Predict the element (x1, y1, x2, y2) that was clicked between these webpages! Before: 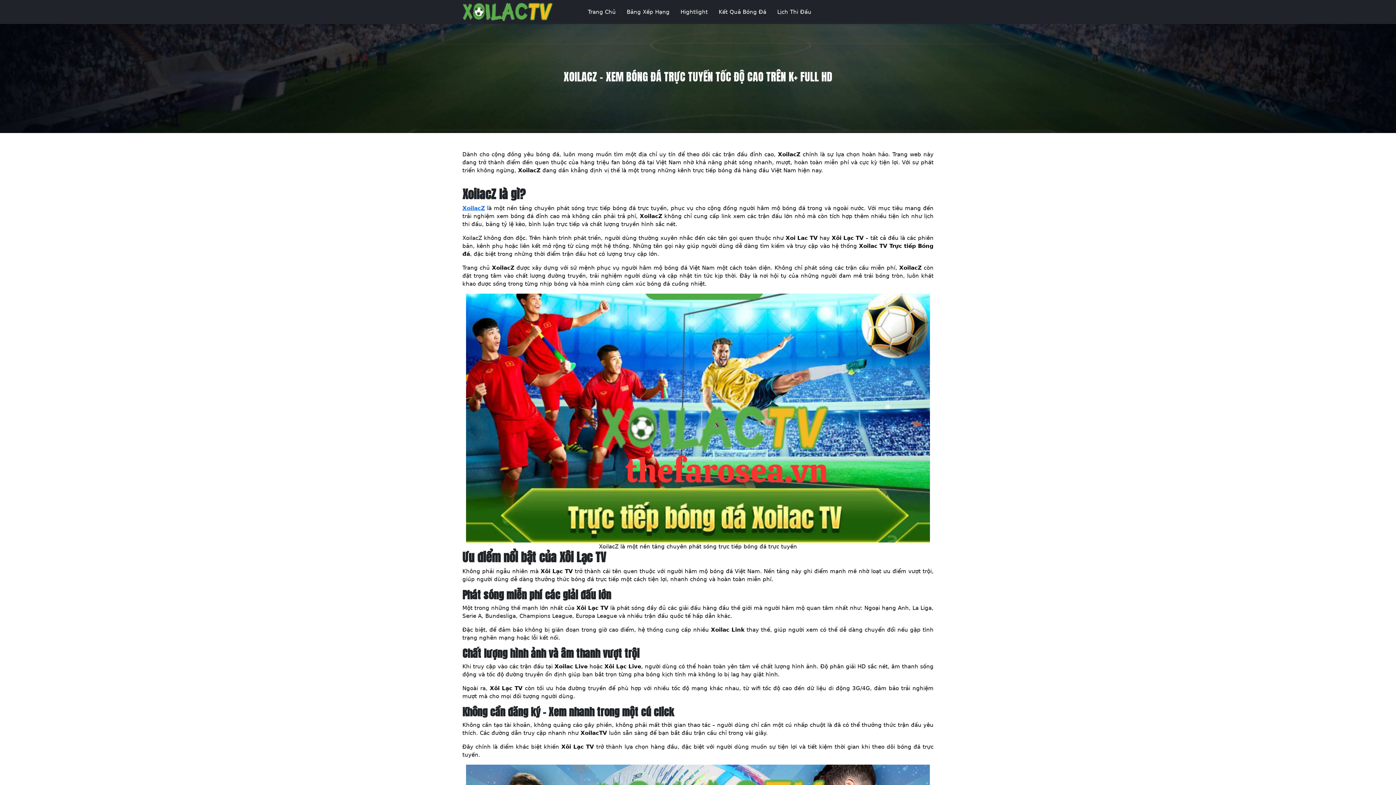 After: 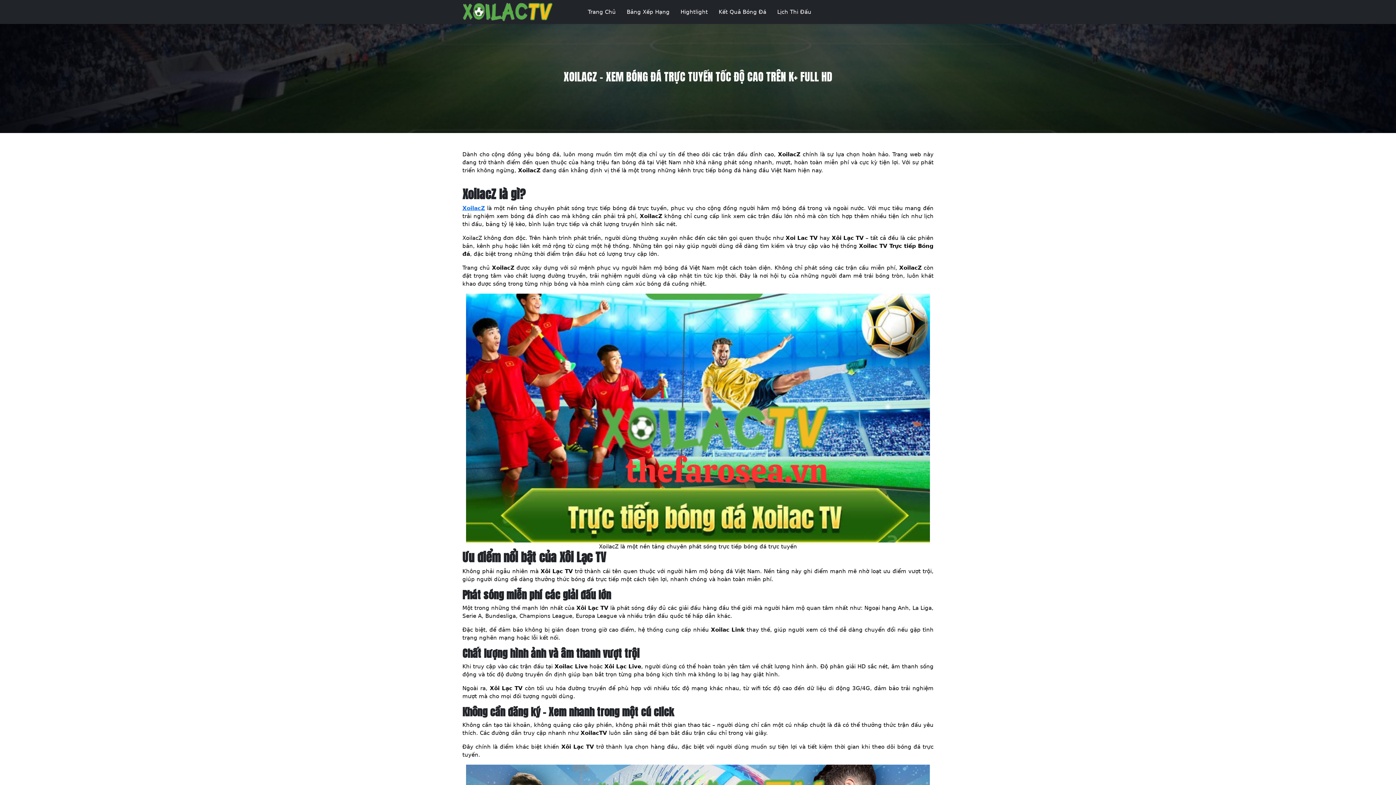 Action: bbox: (462, 8, 553, 15)